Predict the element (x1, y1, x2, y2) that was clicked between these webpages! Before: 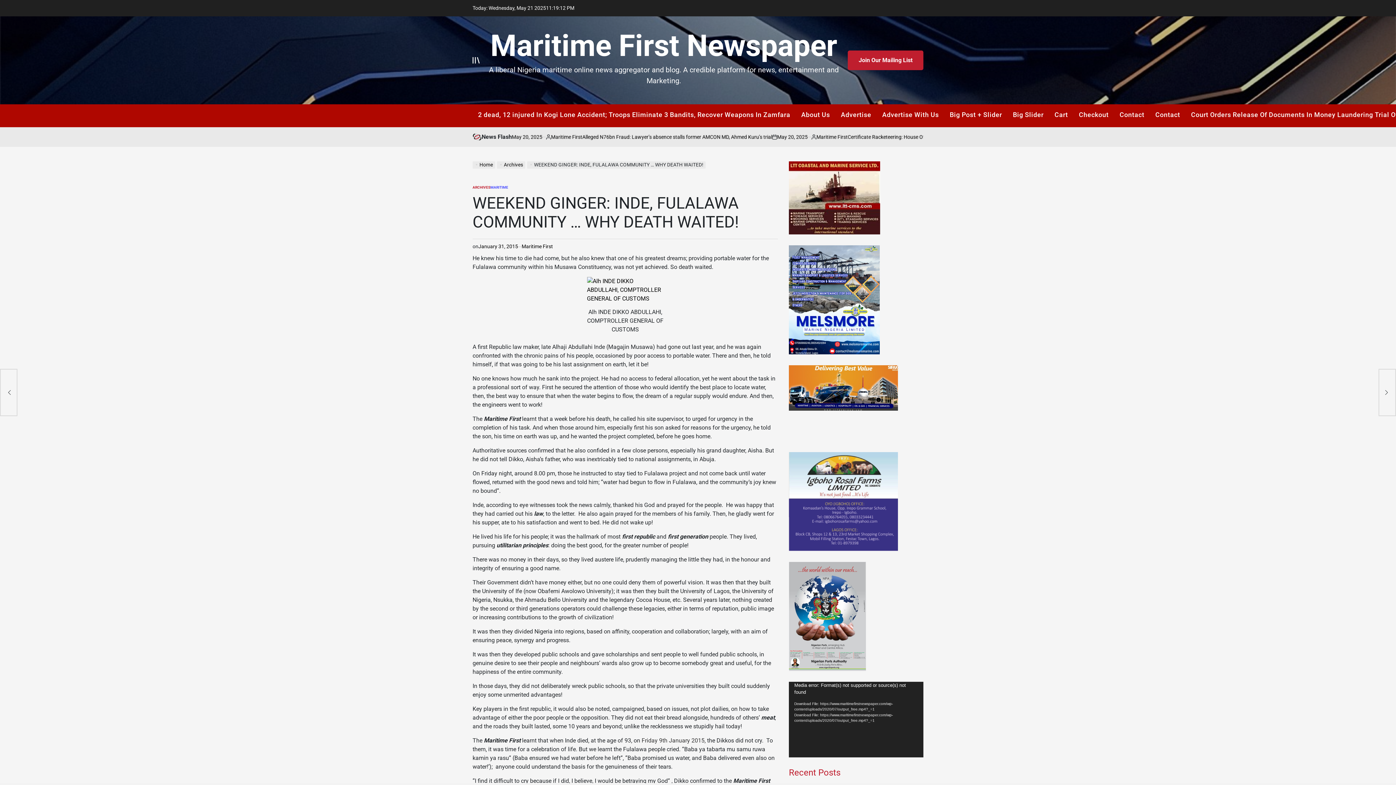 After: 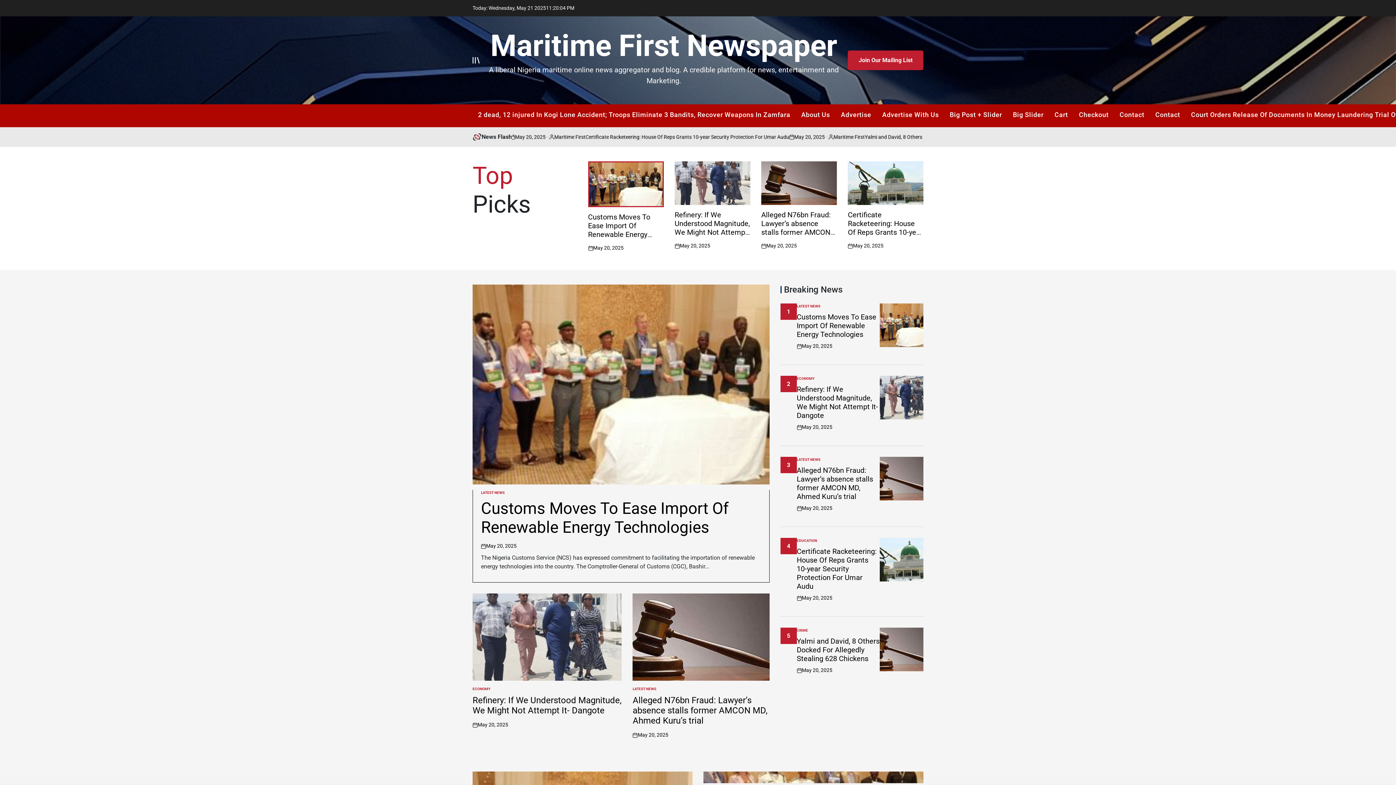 Action: label: Maritime First Newspaper bbox: (490, 30, 837, 60)